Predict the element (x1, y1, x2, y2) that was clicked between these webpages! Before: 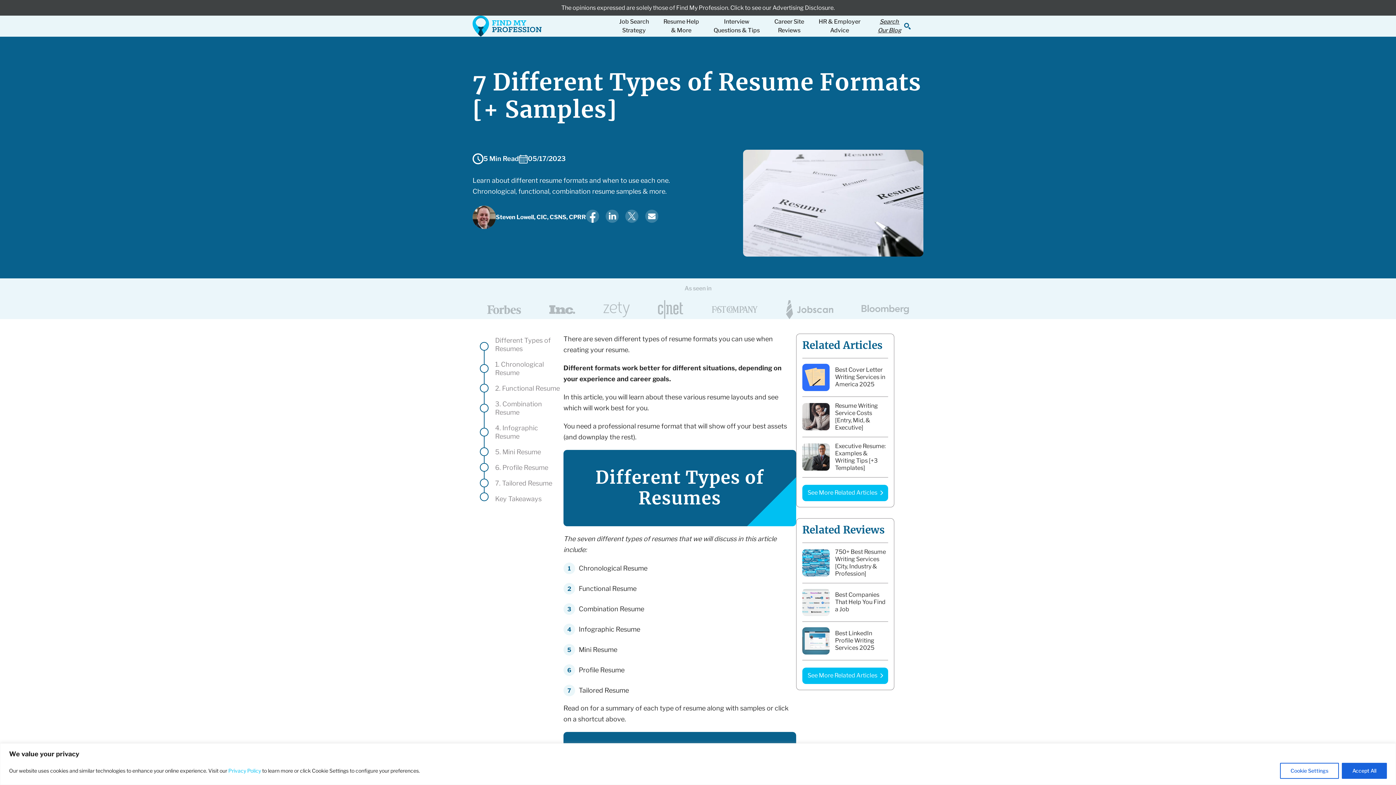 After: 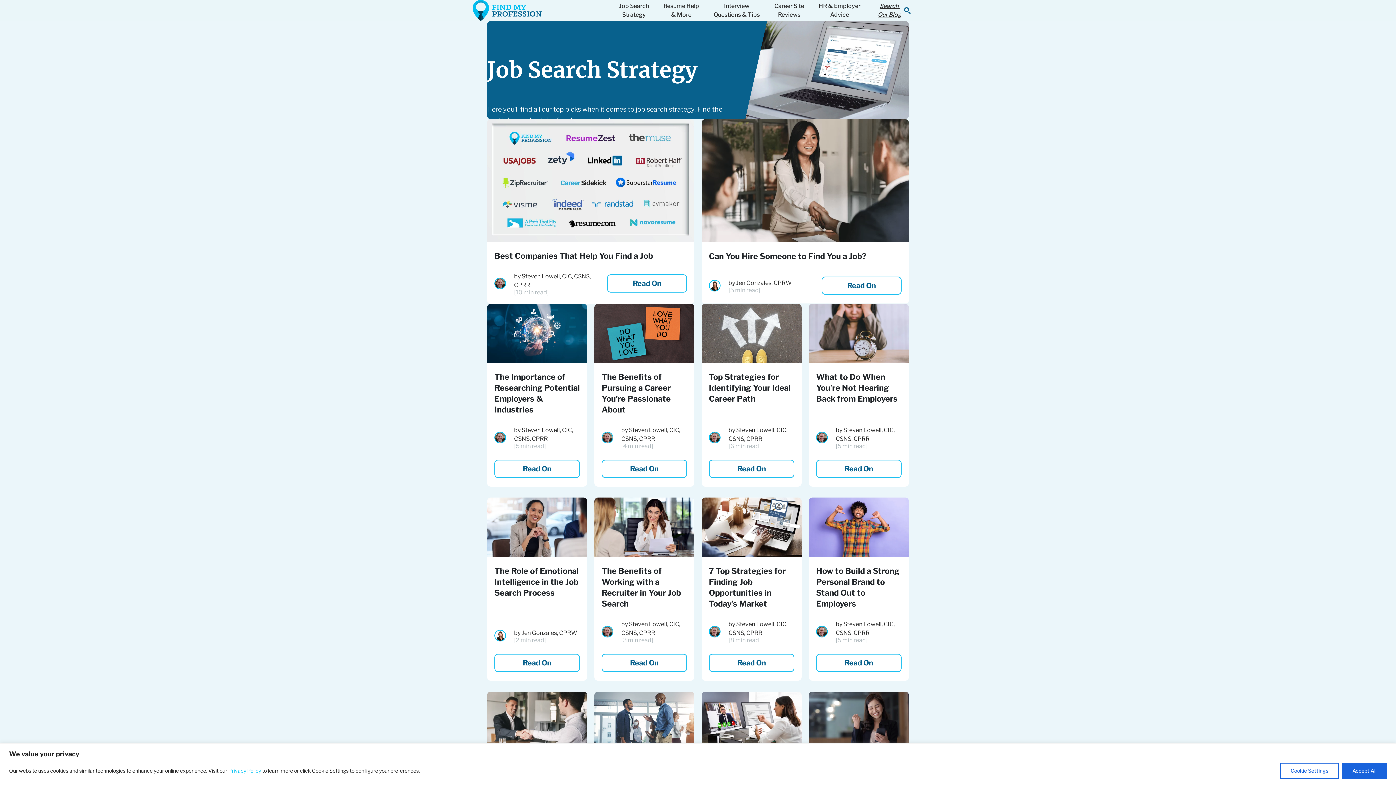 Action: bbox: (619, 17, 649, 34) label: Job Search
Strategy